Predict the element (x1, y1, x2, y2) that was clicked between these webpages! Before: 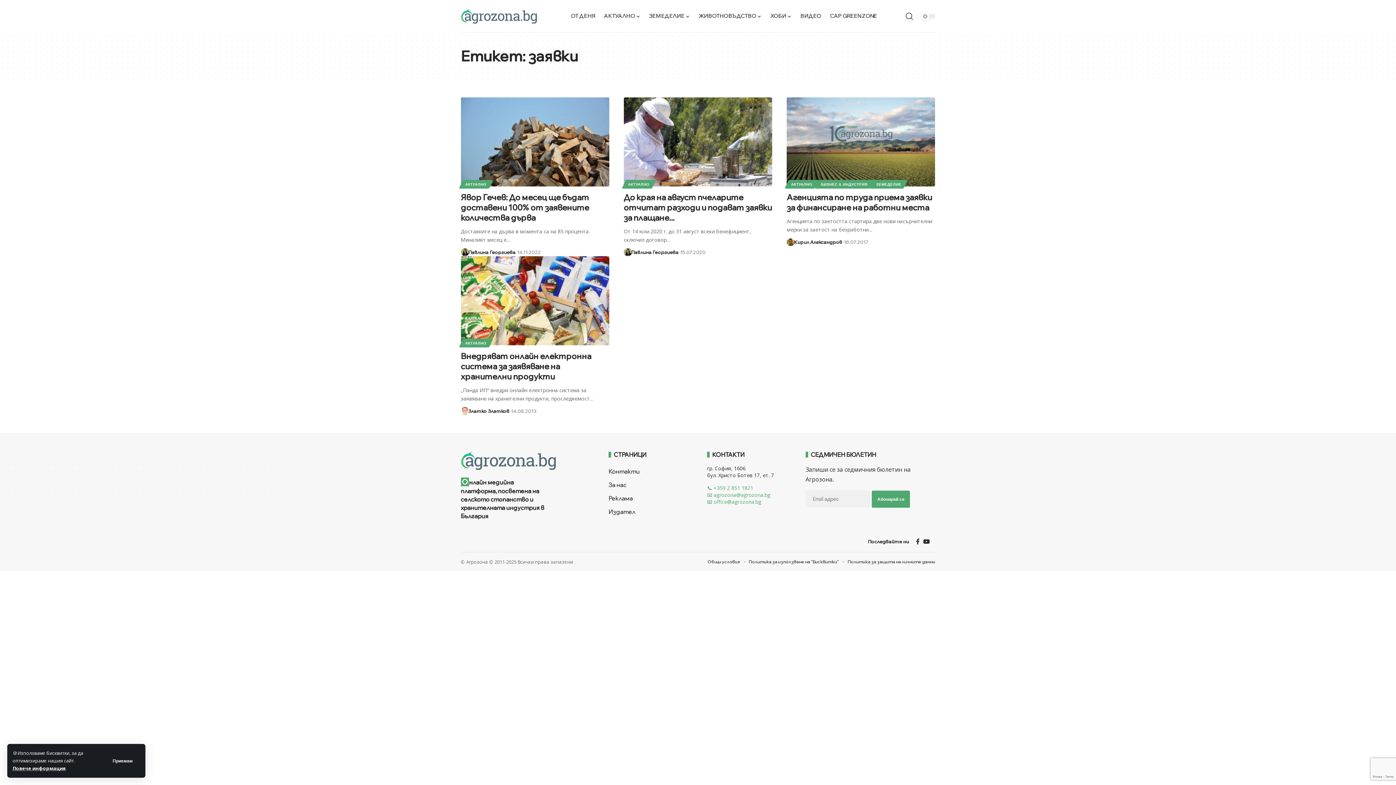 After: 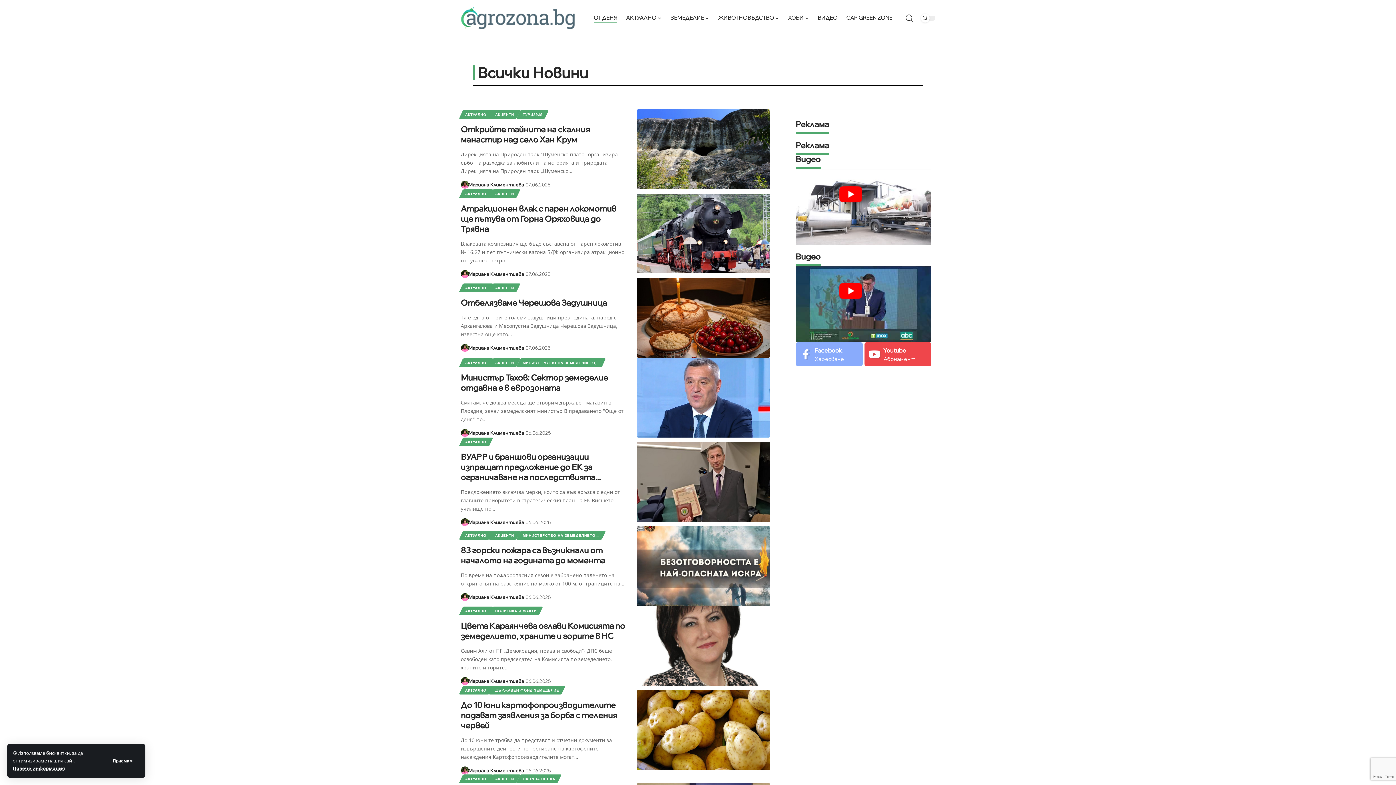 Action: label: ОТ ДЕНЯ bbox: (566, 7, 599, 25)